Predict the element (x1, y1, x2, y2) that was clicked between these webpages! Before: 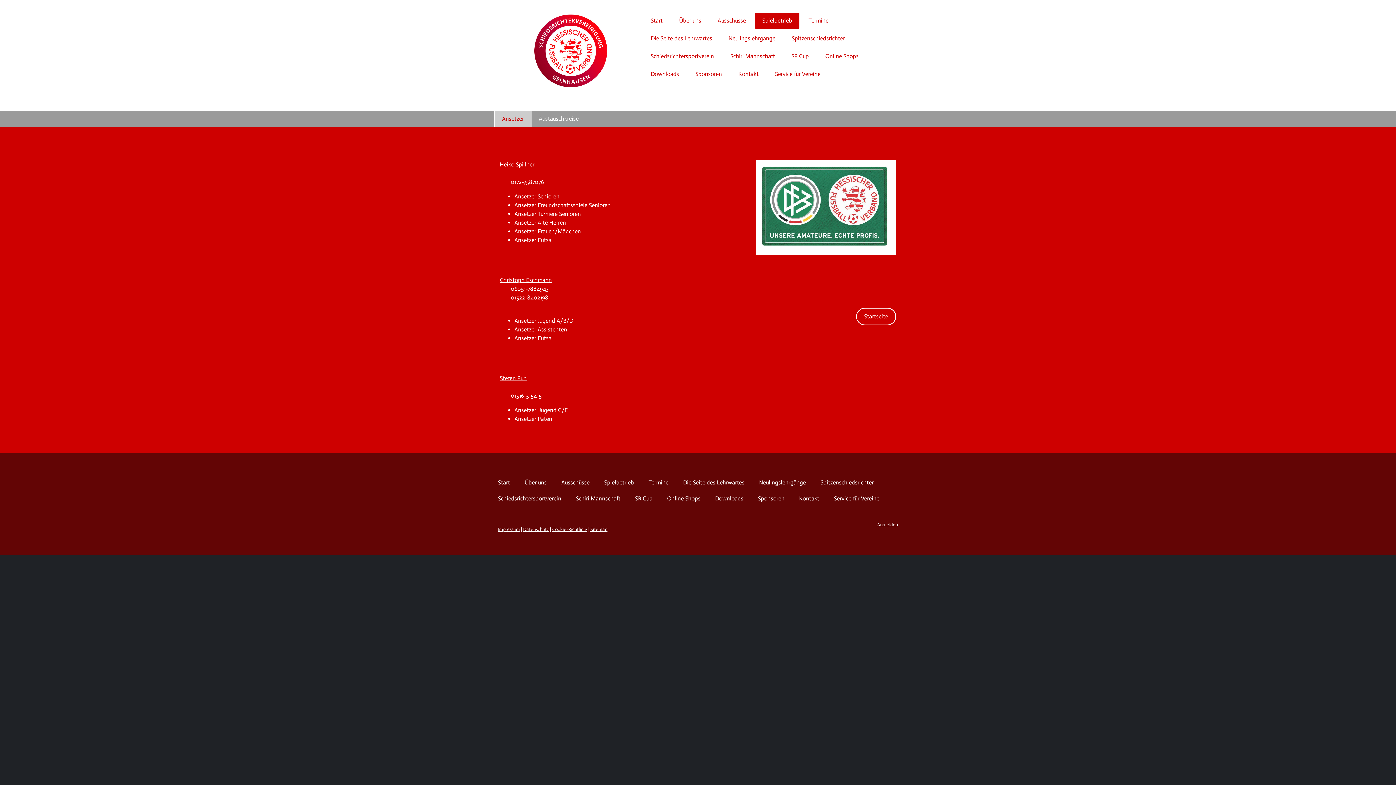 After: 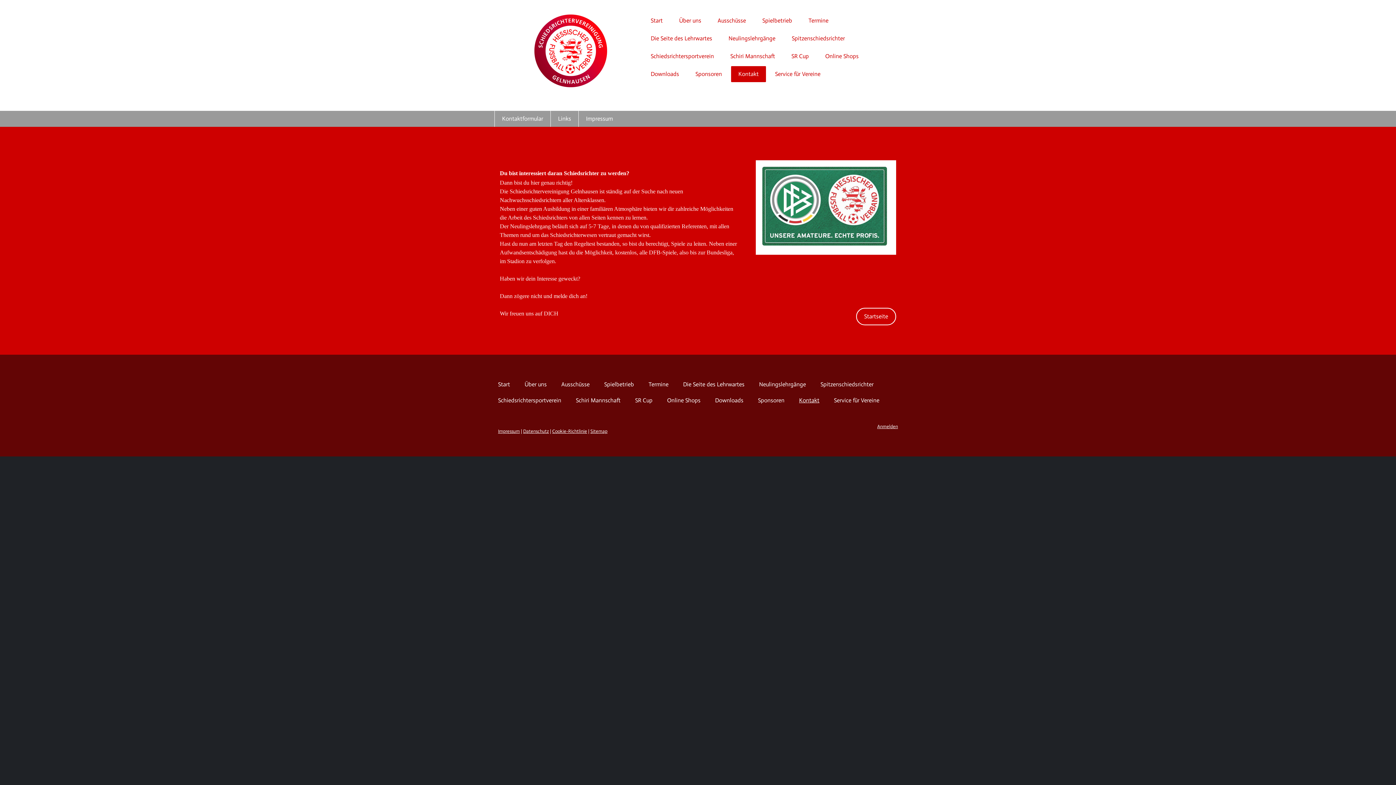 Action: label: Kontakt bbox: (792, 490, 826, 506)